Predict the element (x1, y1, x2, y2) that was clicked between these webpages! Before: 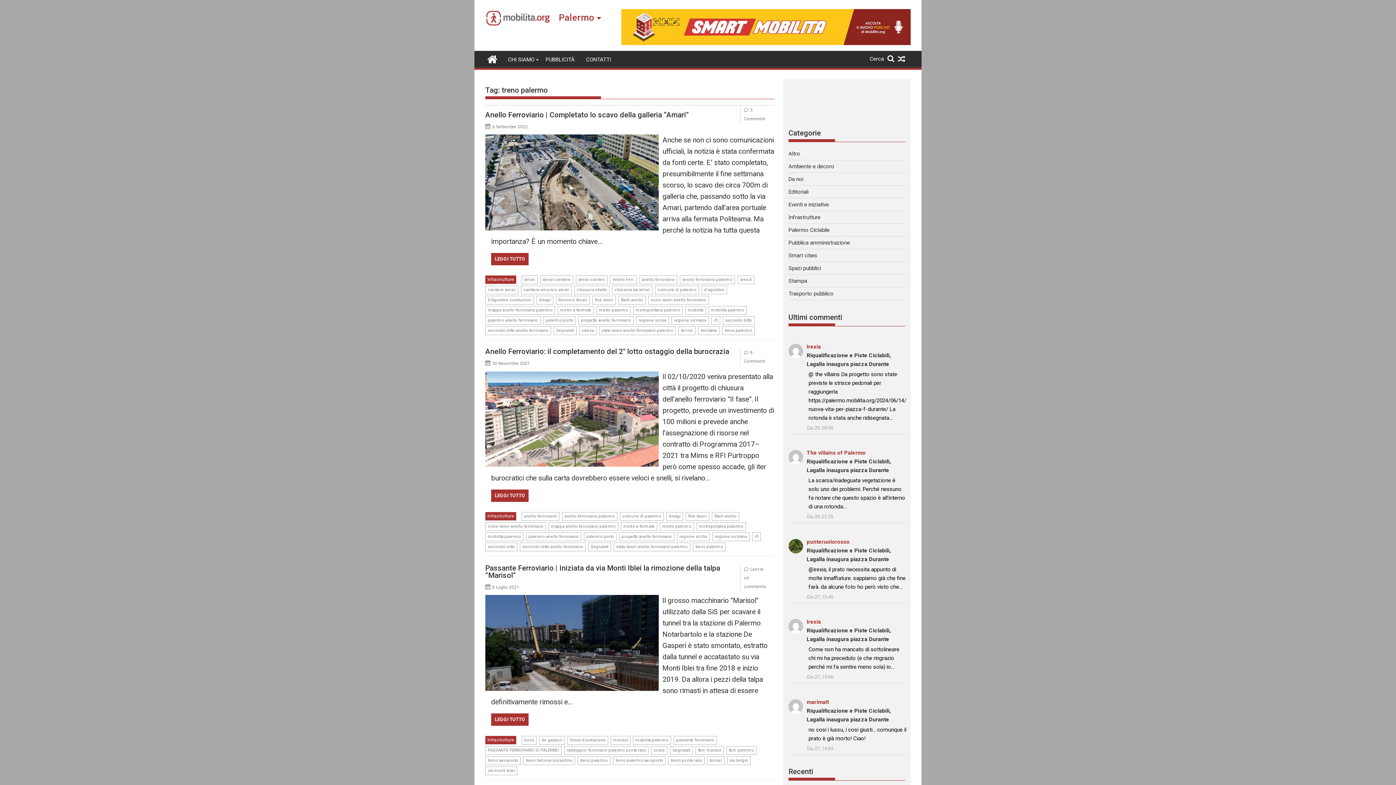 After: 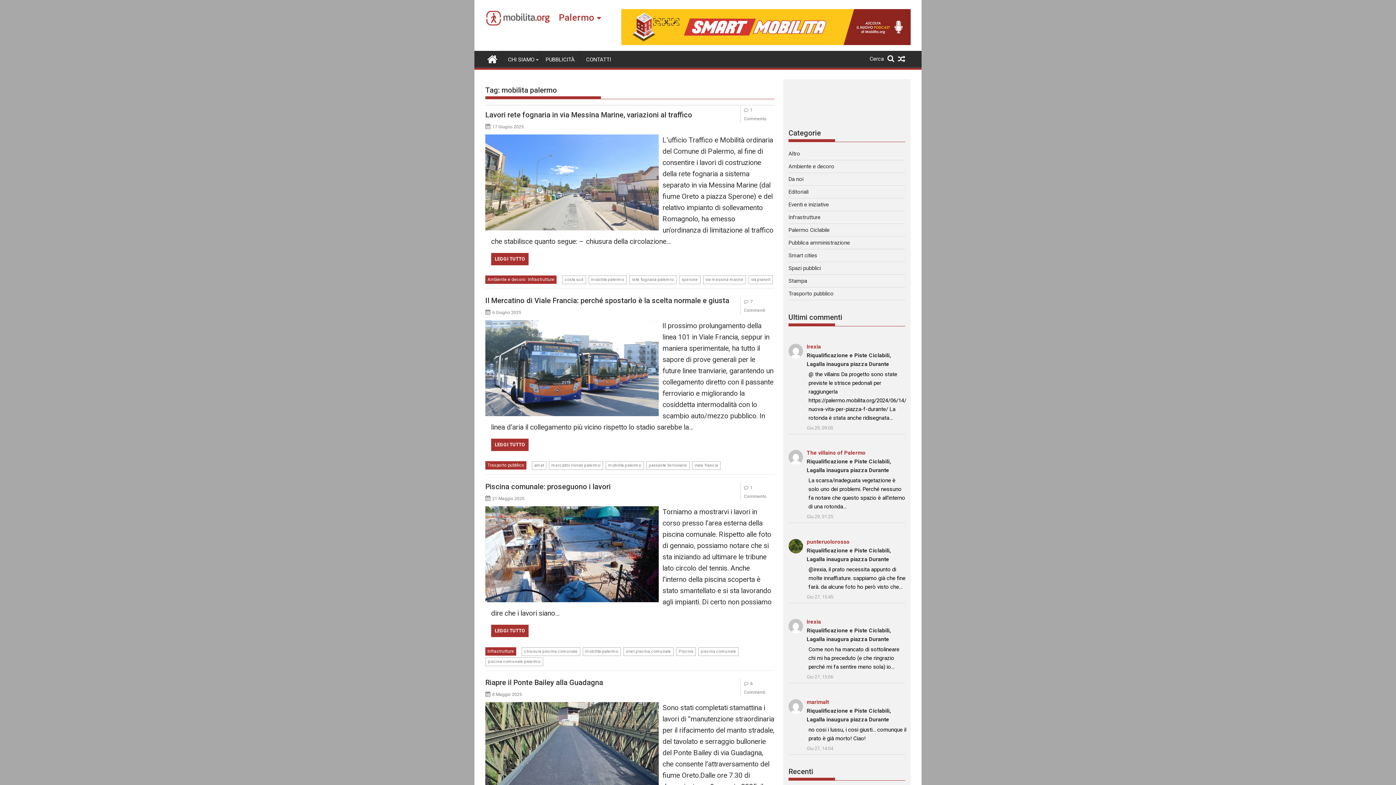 Action: label: mobilita palermo bbox: (708, 306, 746, 314)